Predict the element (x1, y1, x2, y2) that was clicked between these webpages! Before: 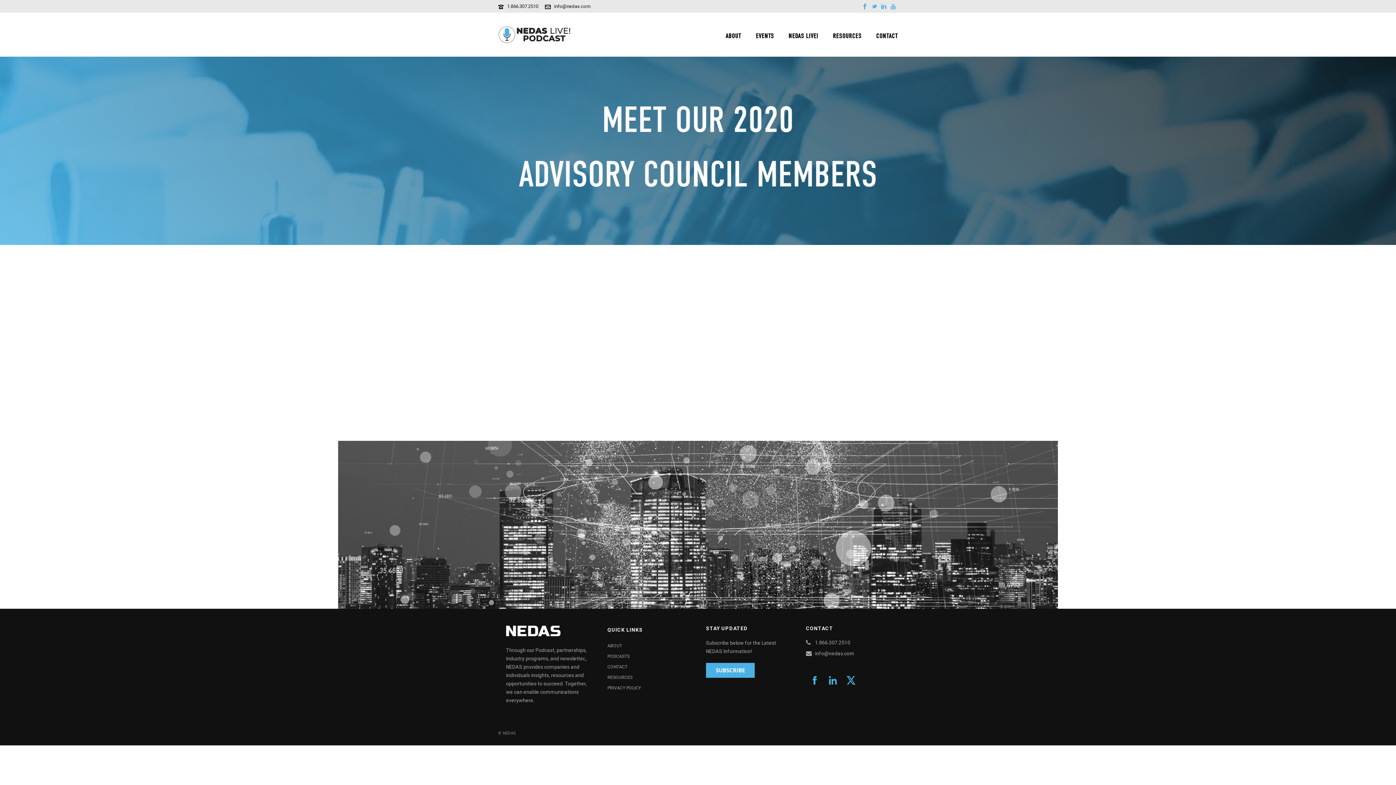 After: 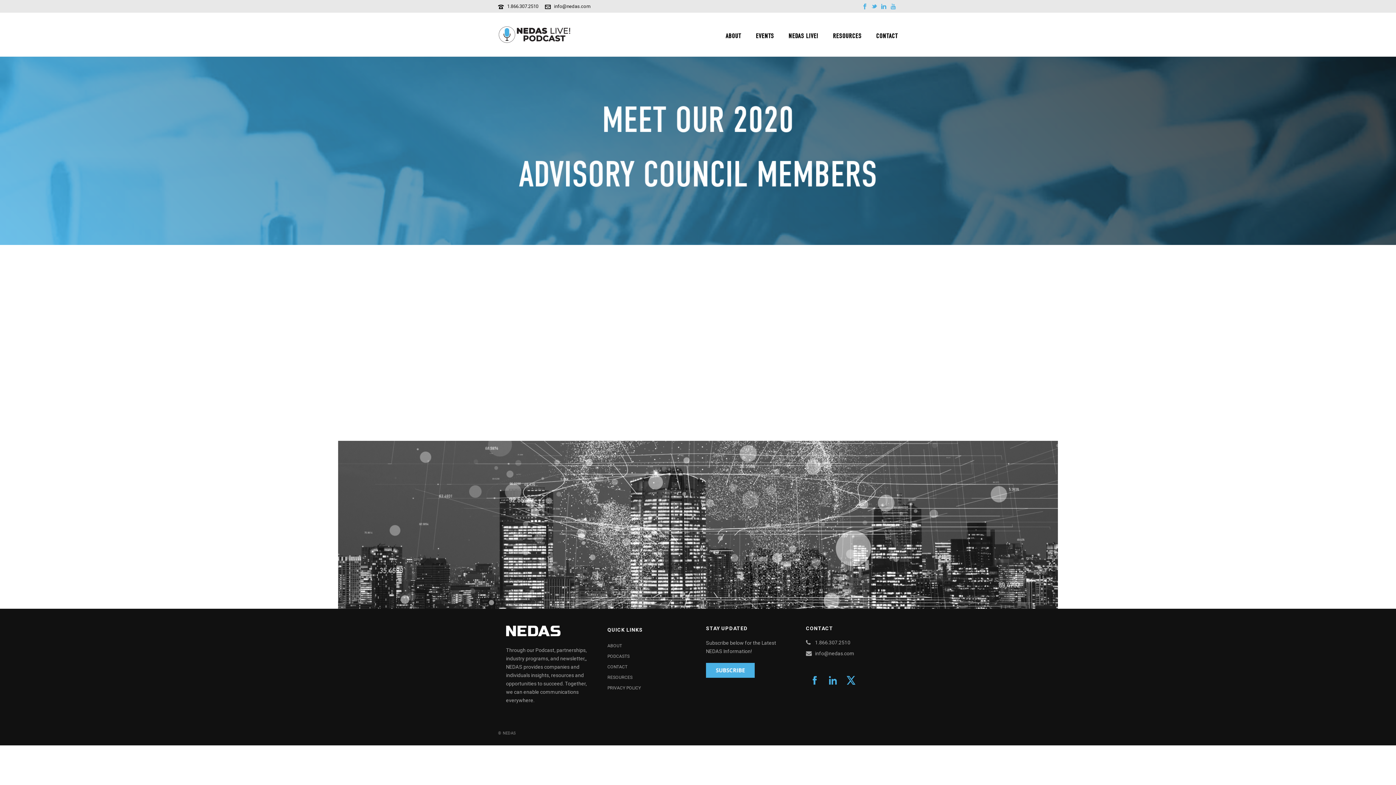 Action: label: info@nedas.com bbox: (554, 3, 590, 9)